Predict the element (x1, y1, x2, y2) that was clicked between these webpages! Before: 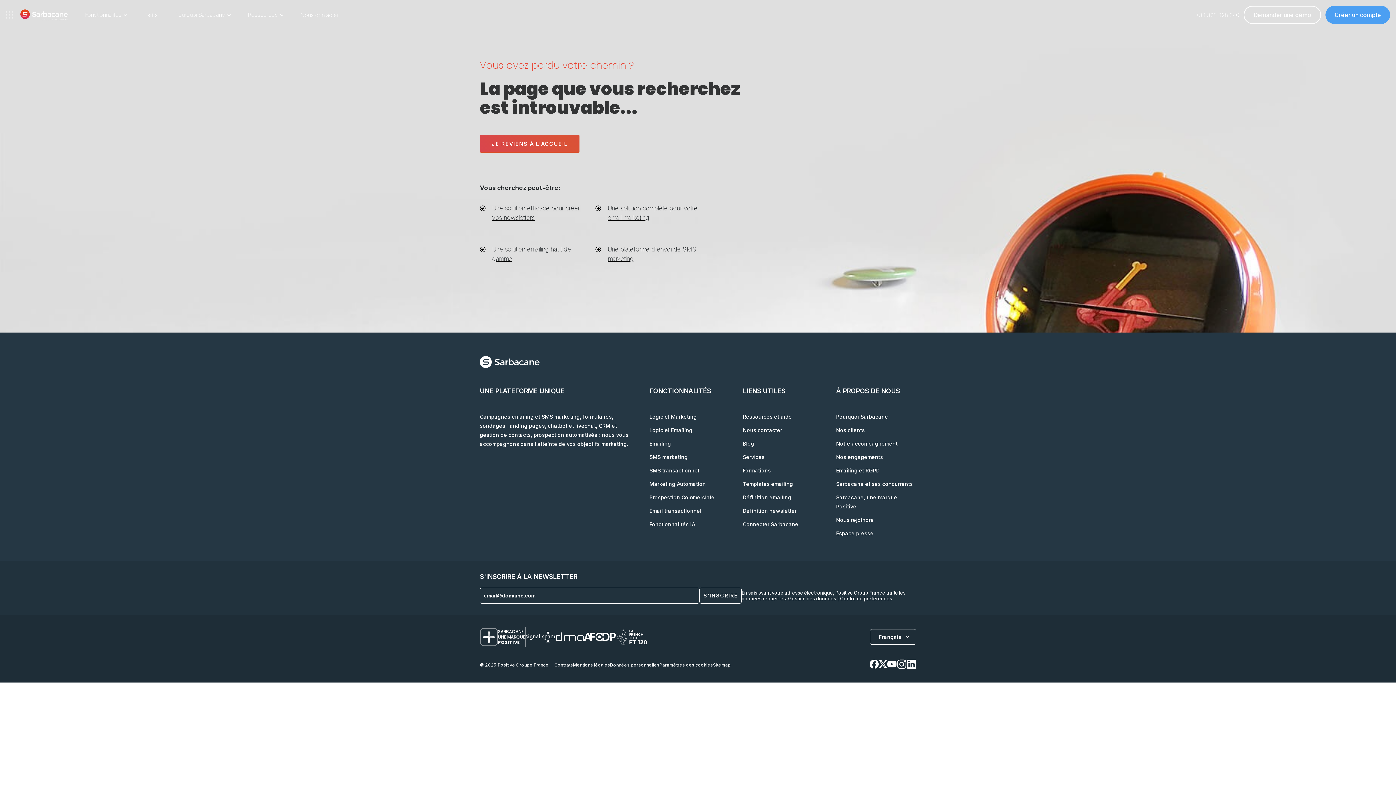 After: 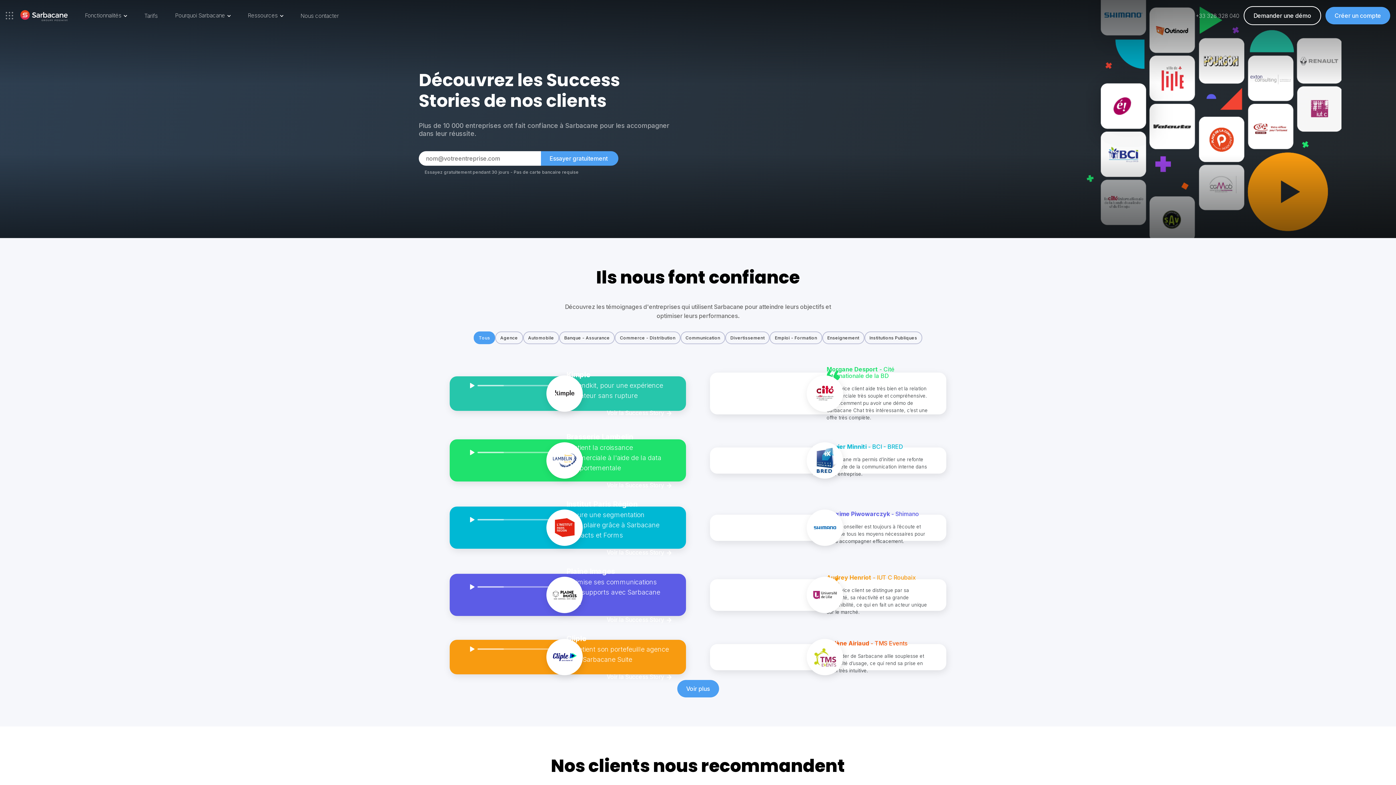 Action: bbox: (836, 425, 865, 434) label: Nos clients